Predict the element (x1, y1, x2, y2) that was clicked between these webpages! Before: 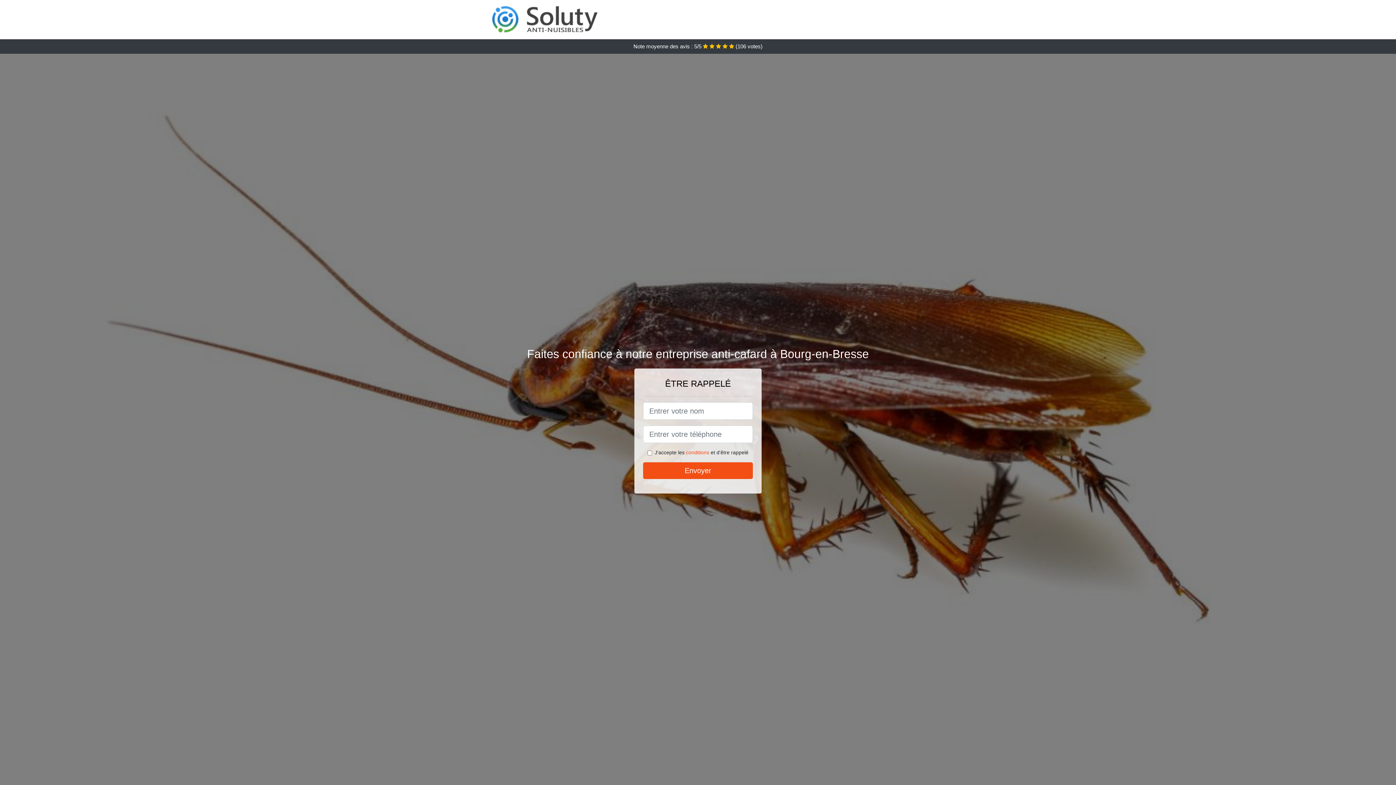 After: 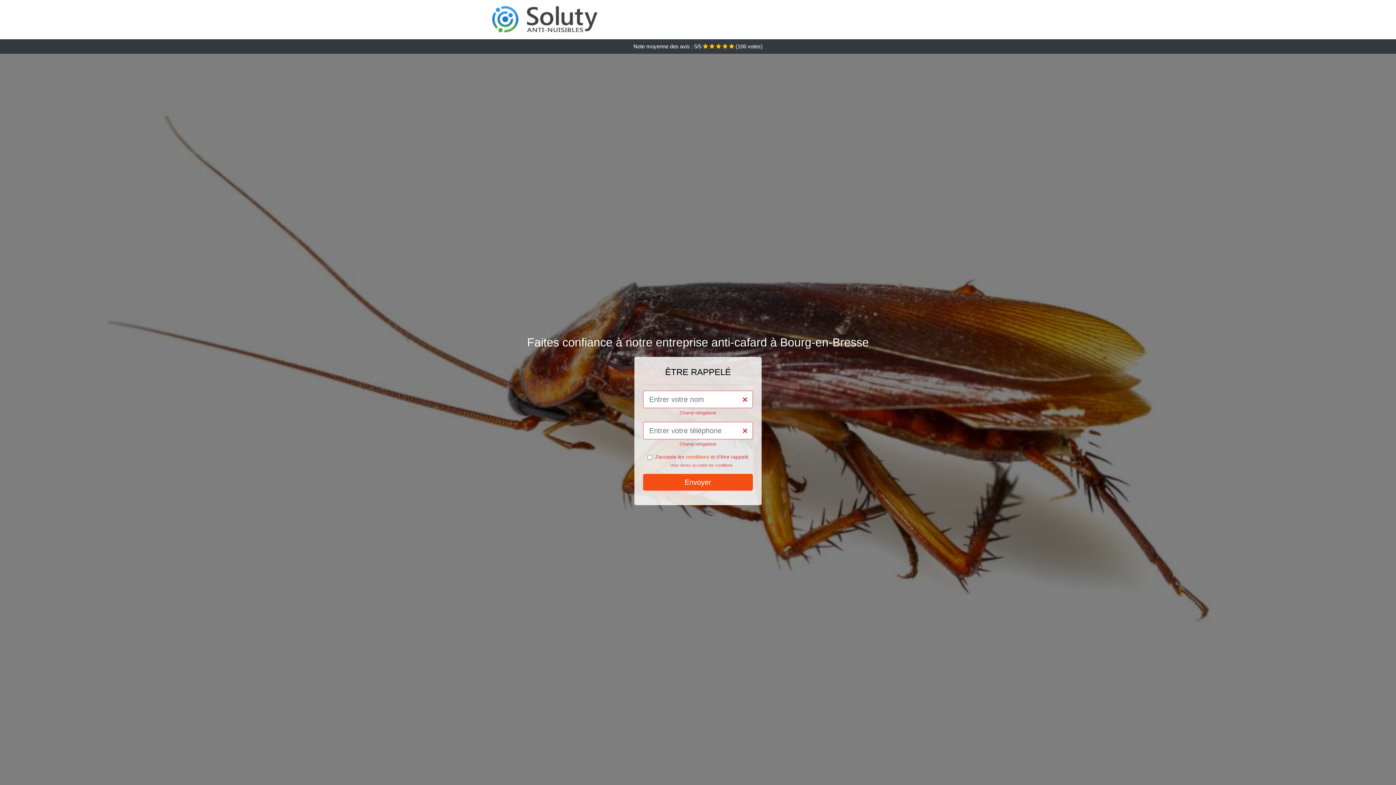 Action: bbox: (643, 462, 753, 479) label: Envoyer